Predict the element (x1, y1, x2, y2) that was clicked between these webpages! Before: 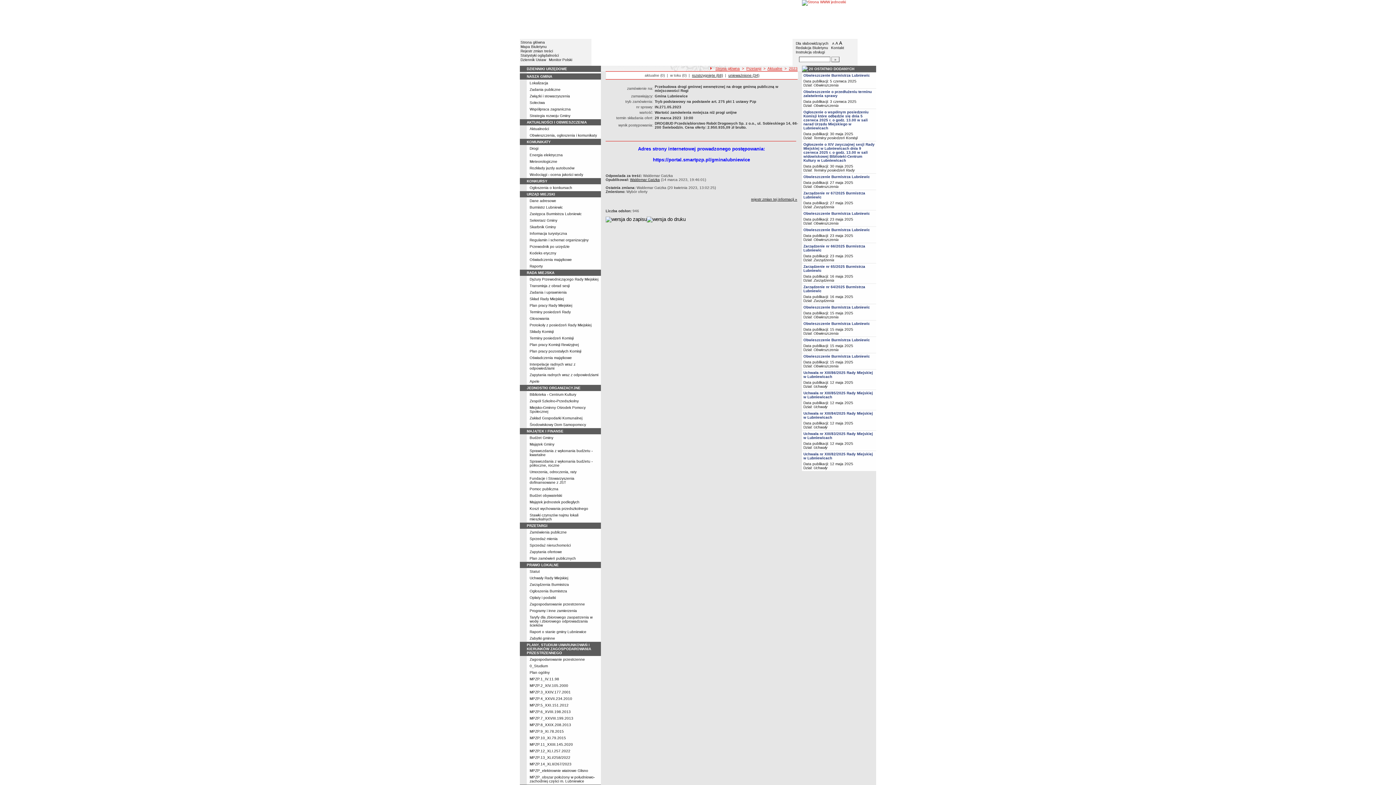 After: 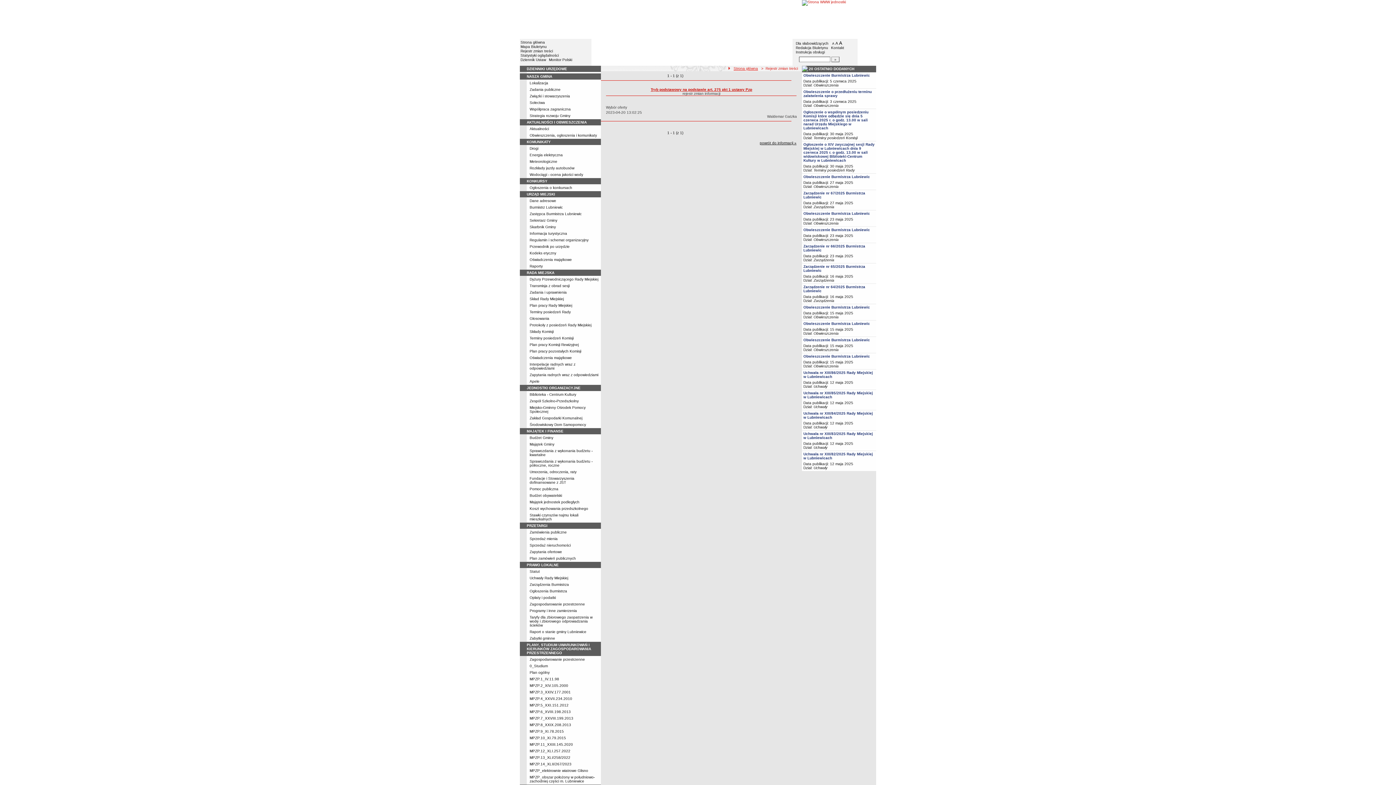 Action: label: rejestr zmian tej informacji » bbox: (751, 197, 797, 201)